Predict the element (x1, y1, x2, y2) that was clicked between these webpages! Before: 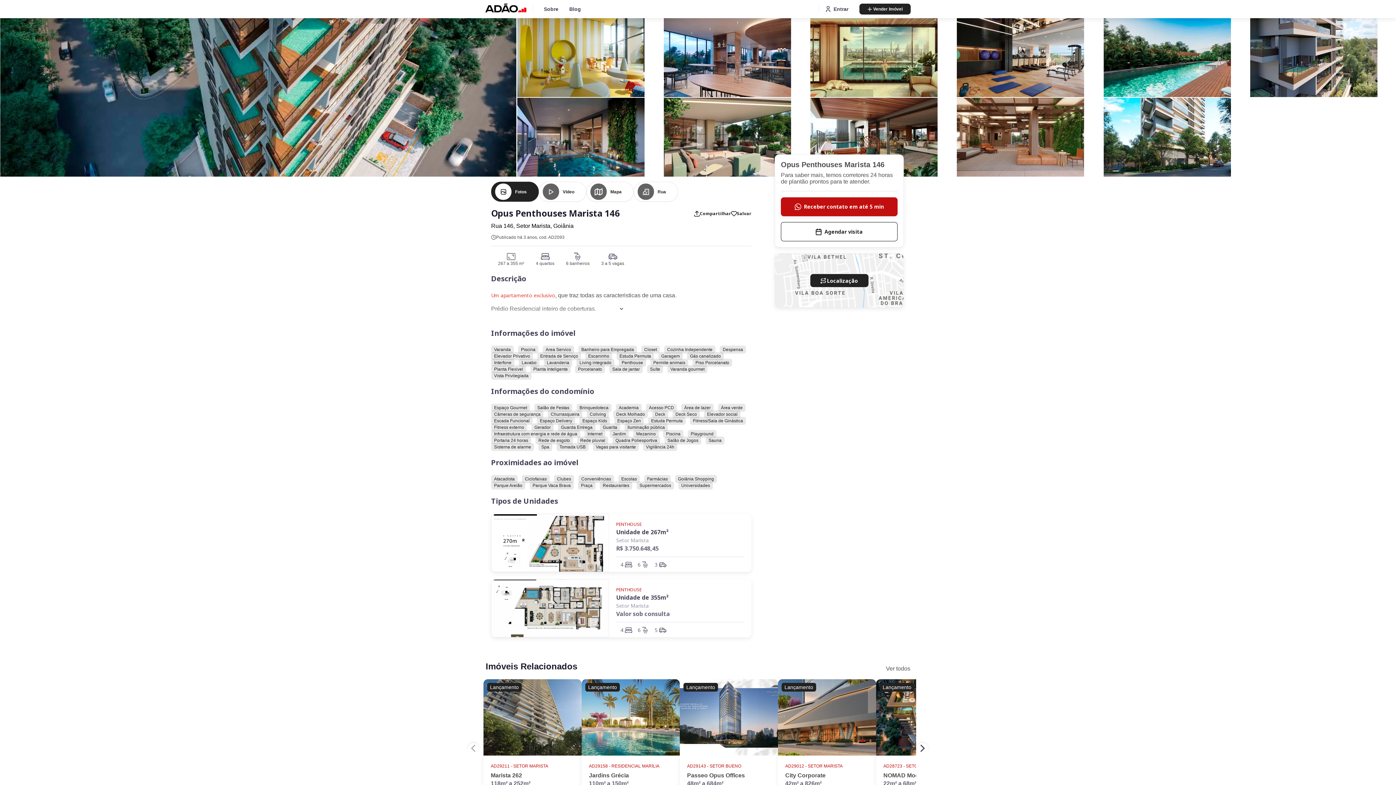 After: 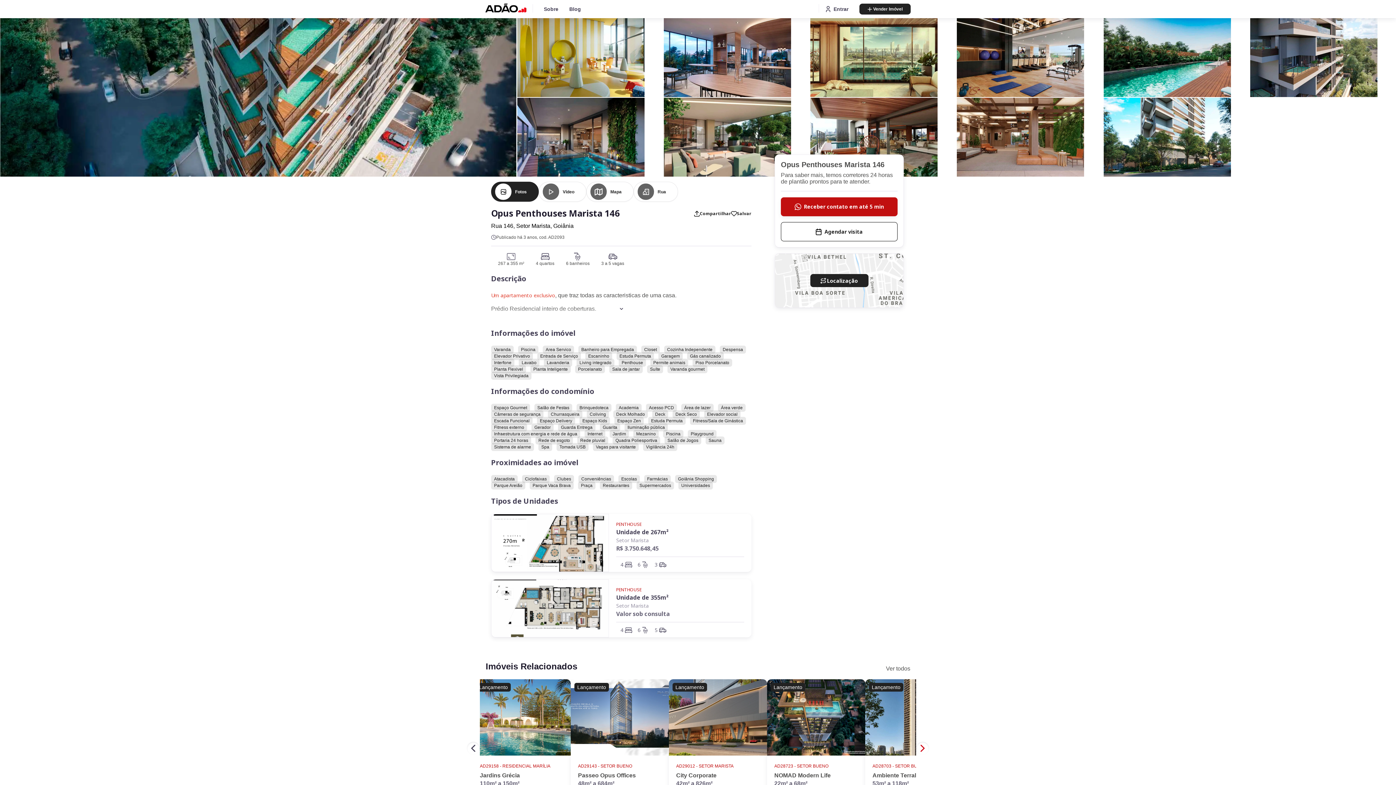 Action: bbox: (916, 742, 929, 755)